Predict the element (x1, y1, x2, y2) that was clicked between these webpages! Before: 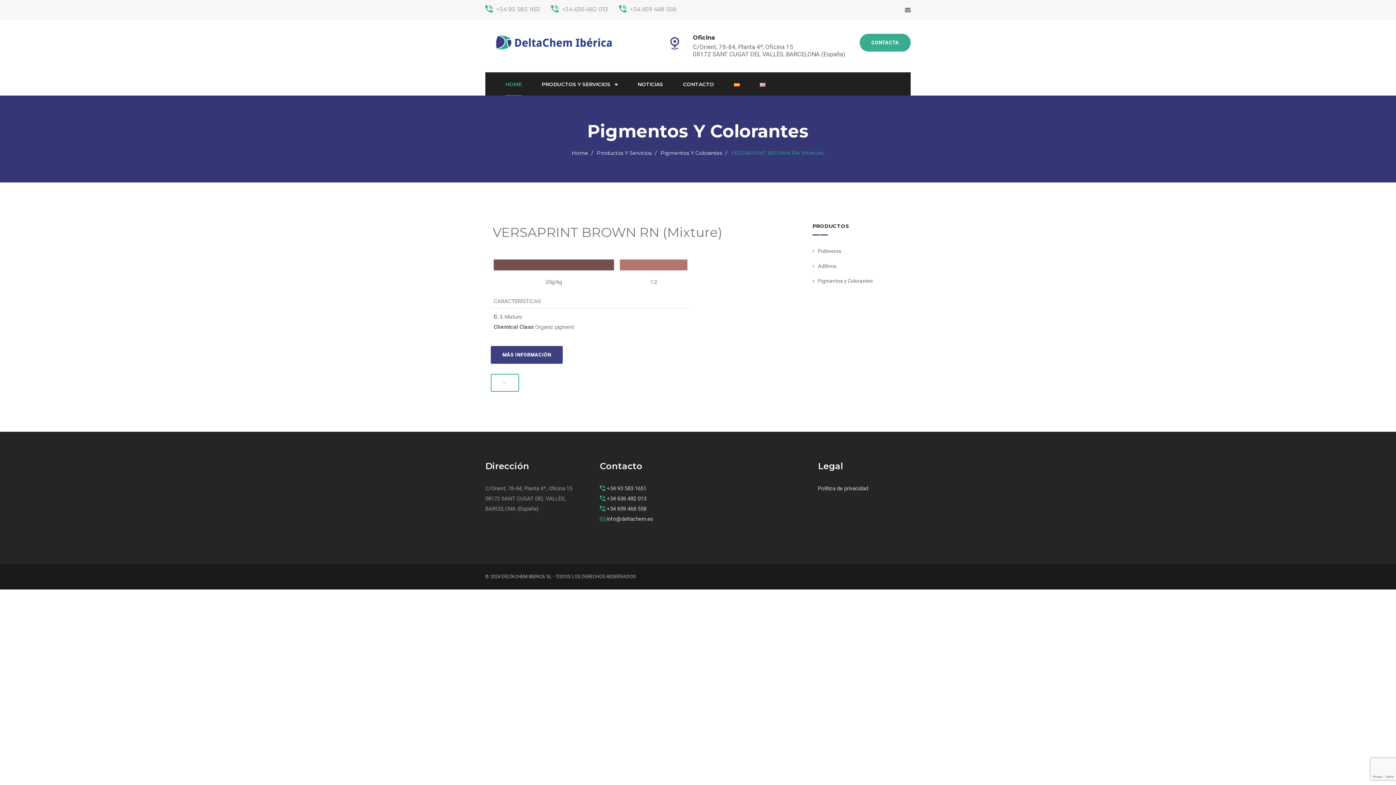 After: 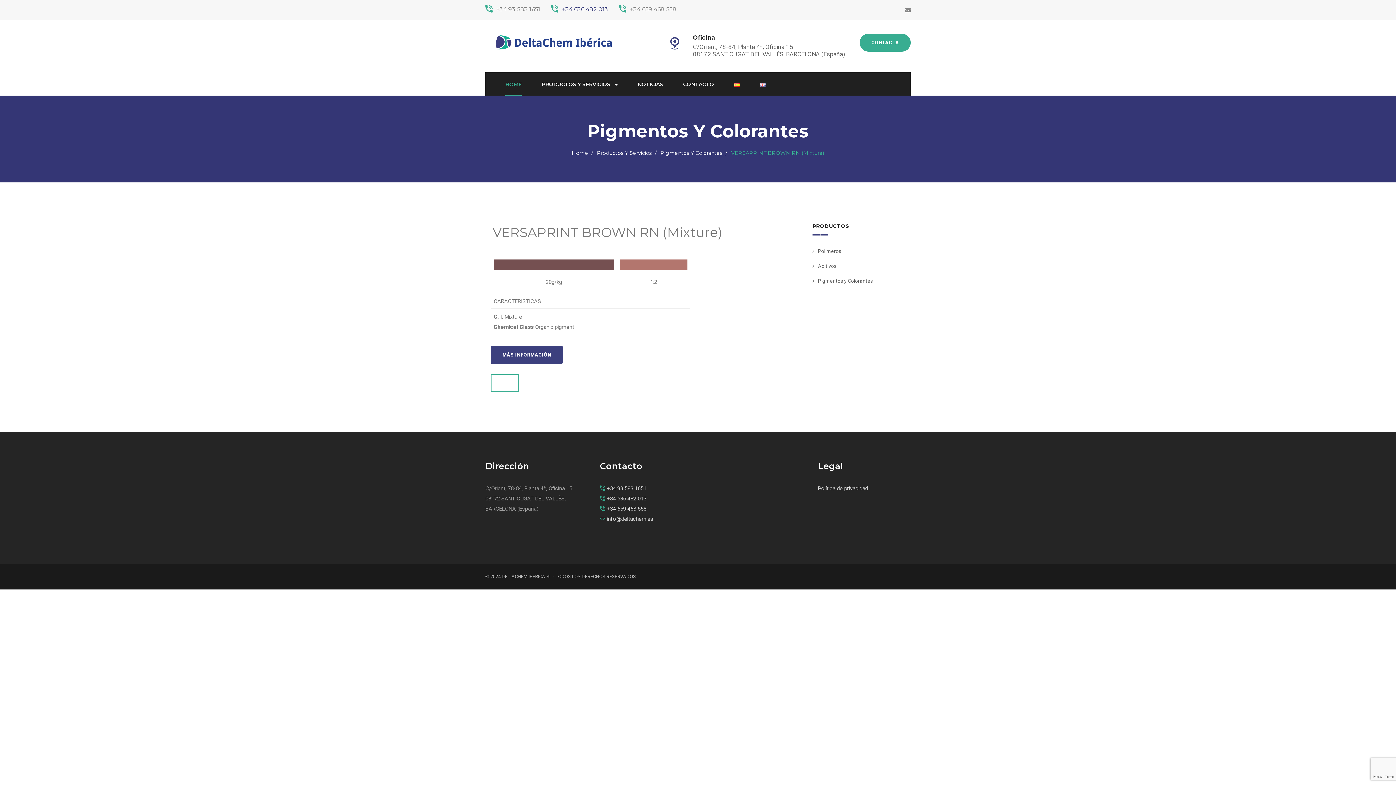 Action: bbox: (551, 5, 608, 12) label: +34 636 482 013